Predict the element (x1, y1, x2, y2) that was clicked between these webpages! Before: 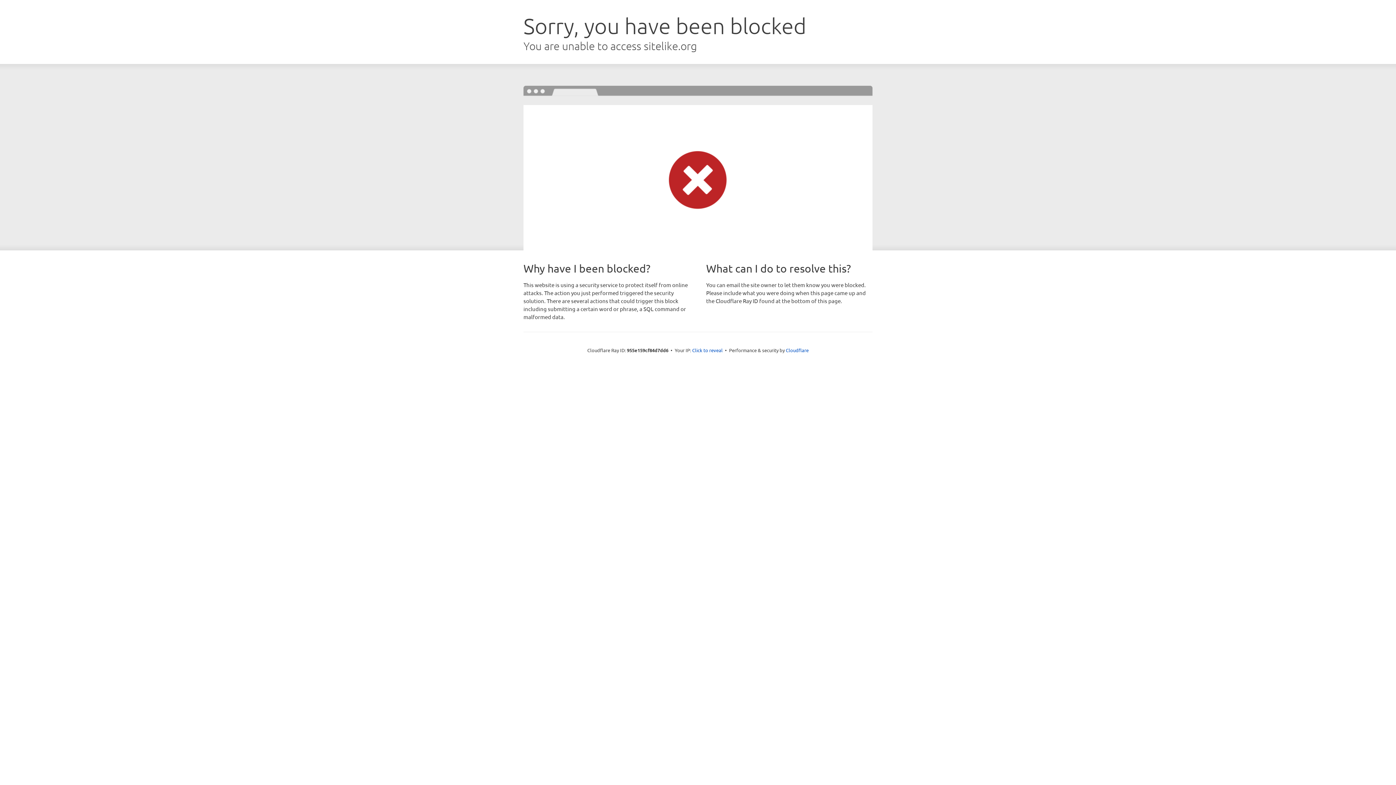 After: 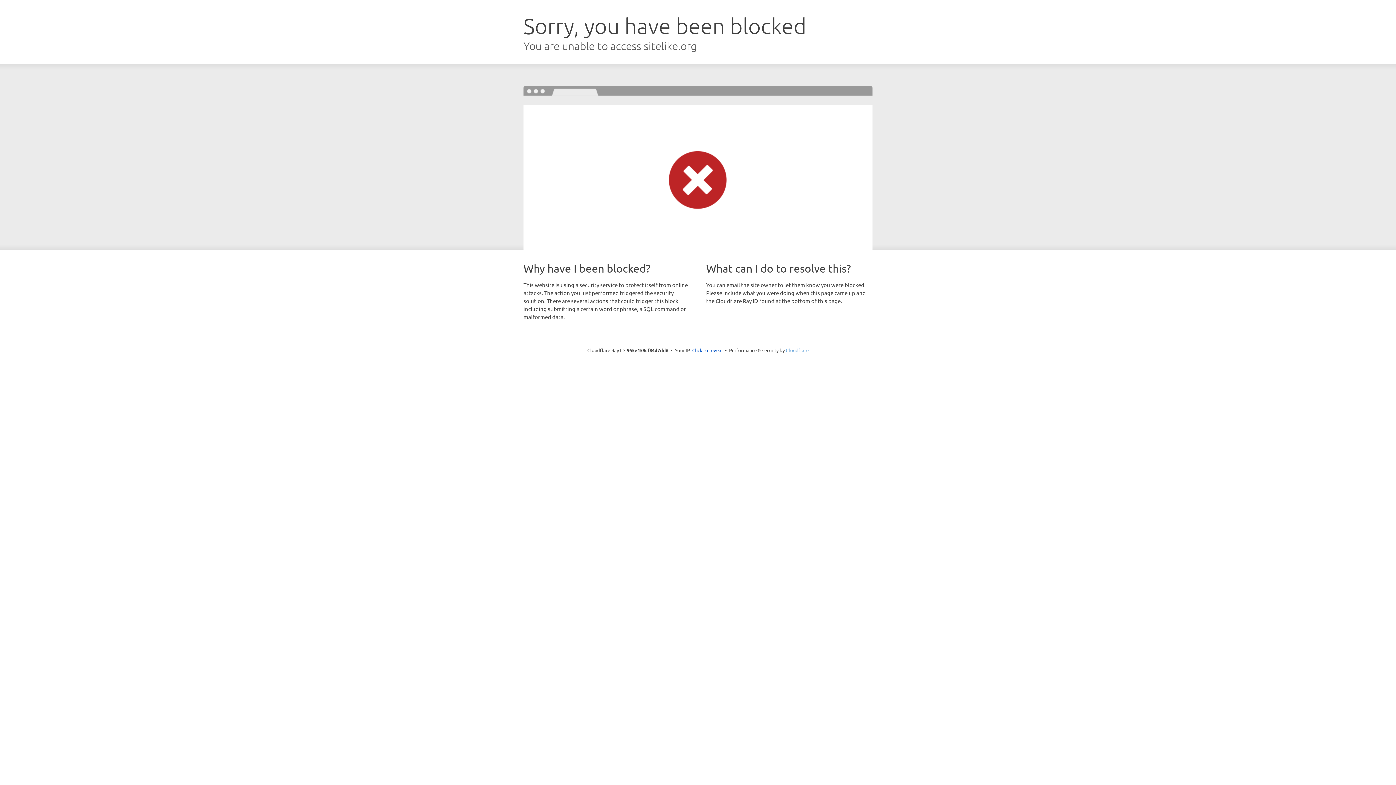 Action: label: Cloudflare bbox: (786, 347, 808, 353)